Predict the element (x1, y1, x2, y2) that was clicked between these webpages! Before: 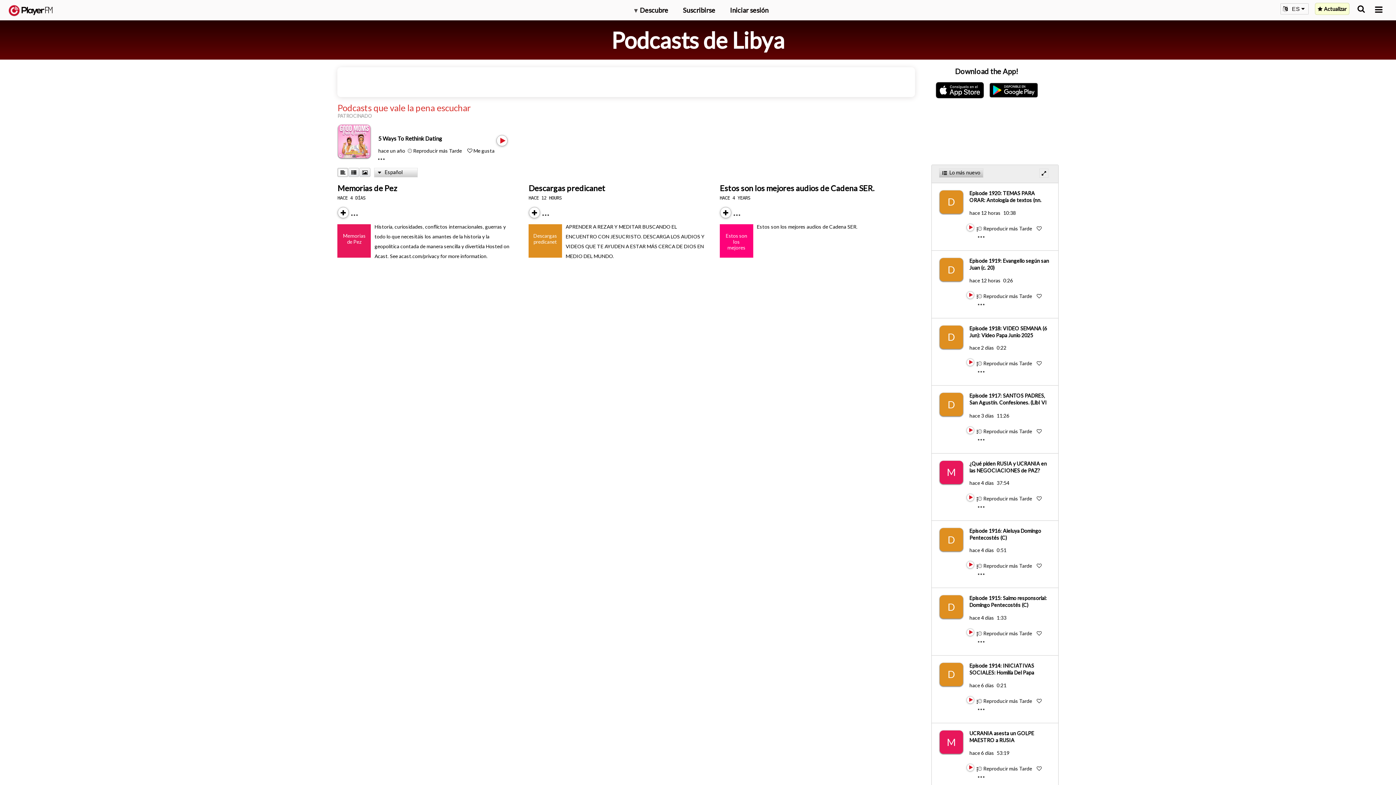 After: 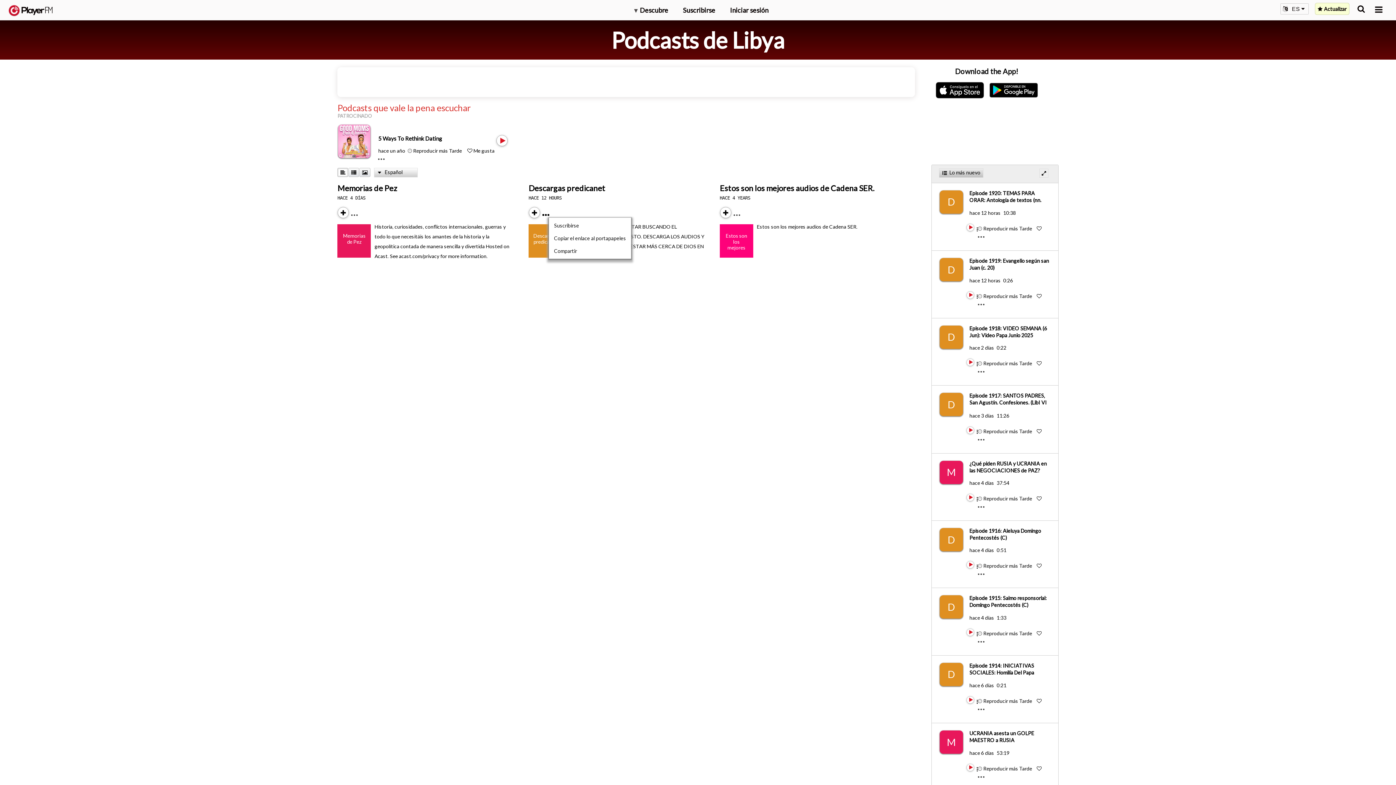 Action: bbox: (542, 210, 555, 215) label: Menu launcher